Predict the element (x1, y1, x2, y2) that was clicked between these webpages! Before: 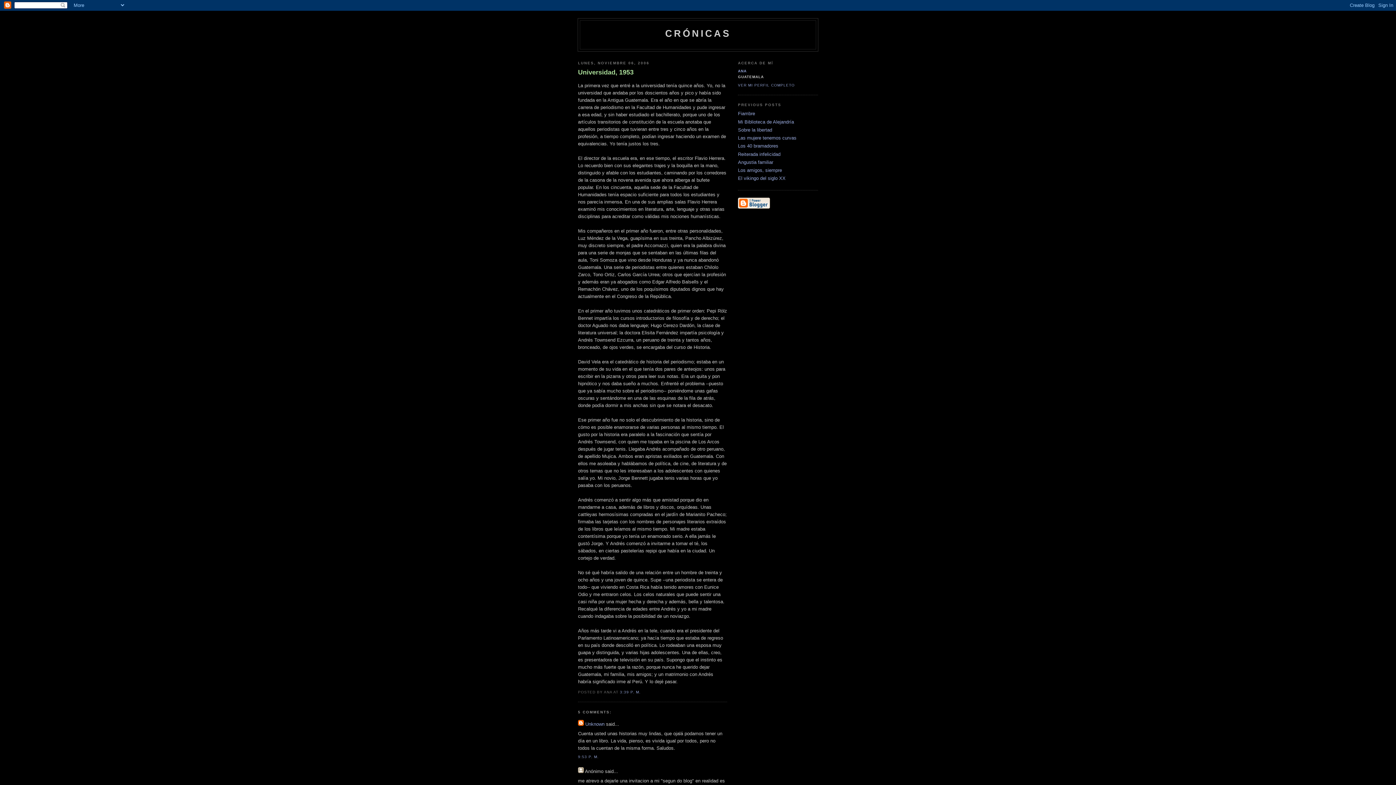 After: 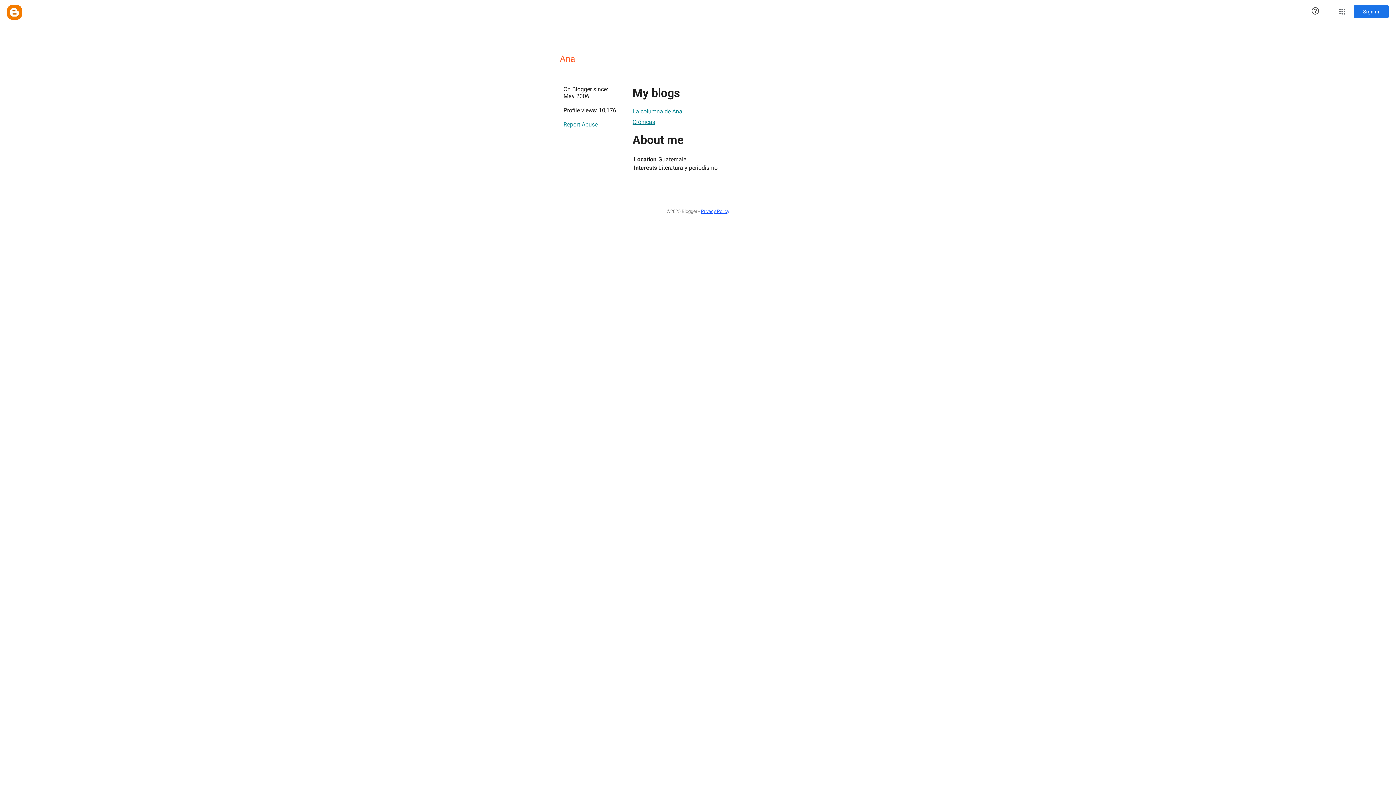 Action: label: ANA bbox: (738, 69, 746, 73)